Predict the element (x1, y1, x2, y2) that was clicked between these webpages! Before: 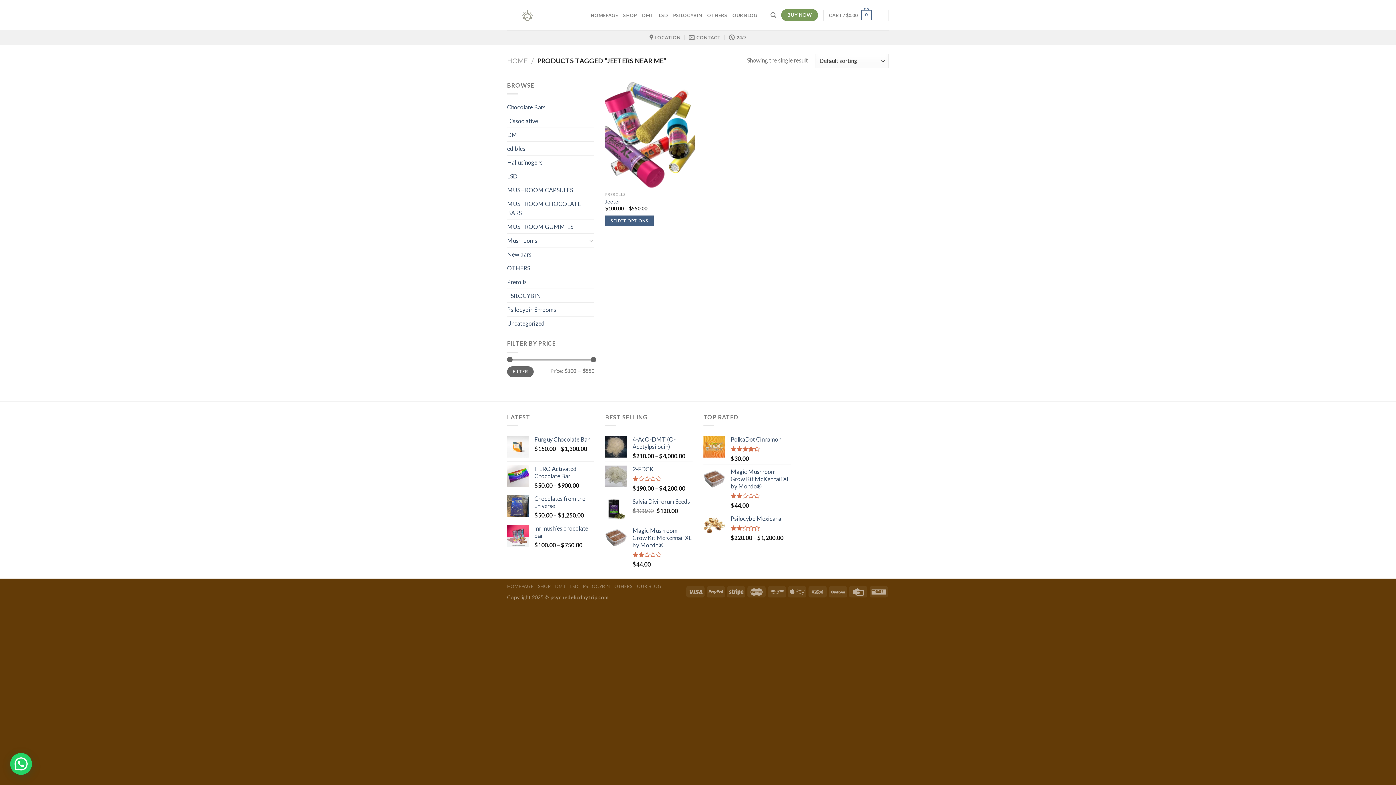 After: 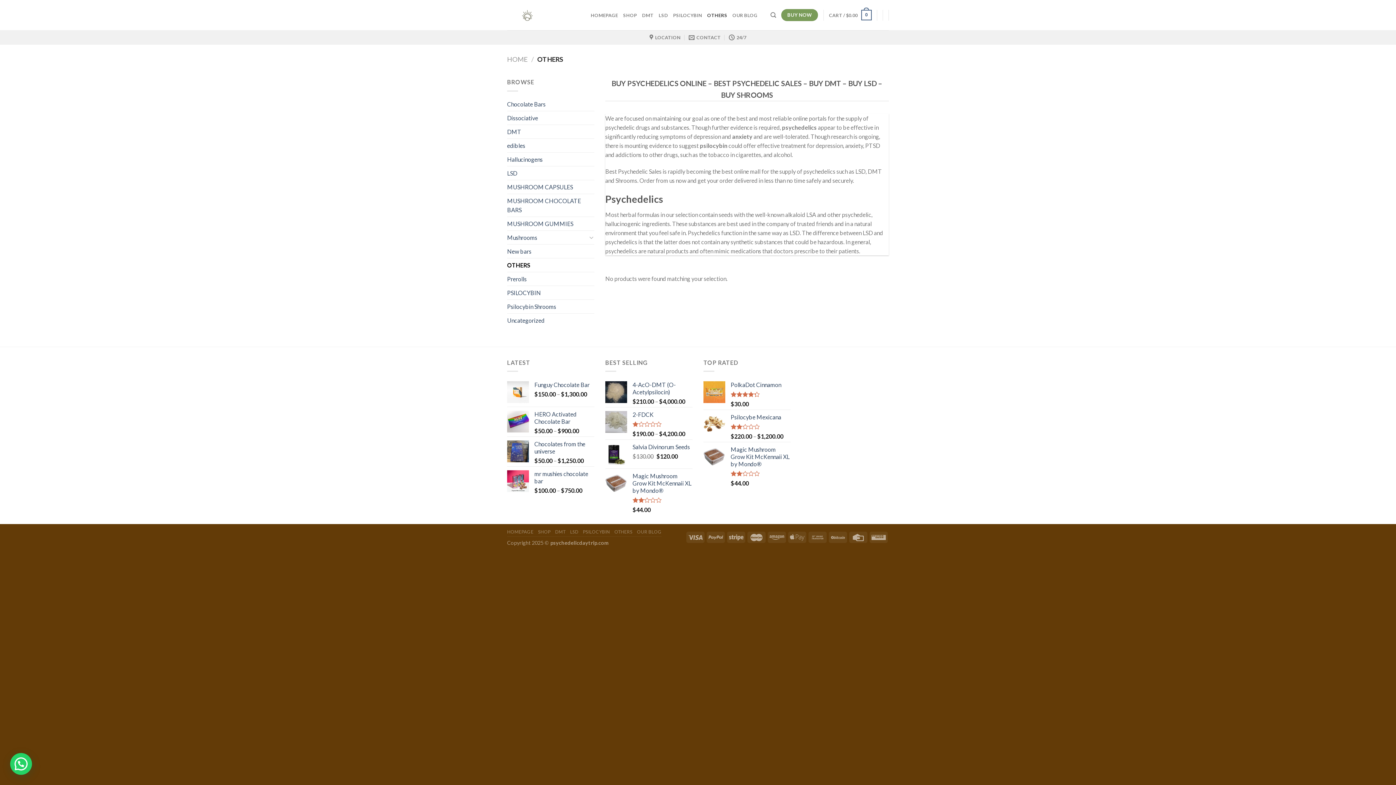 Action: label: OTHERS bbox: (614, 584, 632, 589)